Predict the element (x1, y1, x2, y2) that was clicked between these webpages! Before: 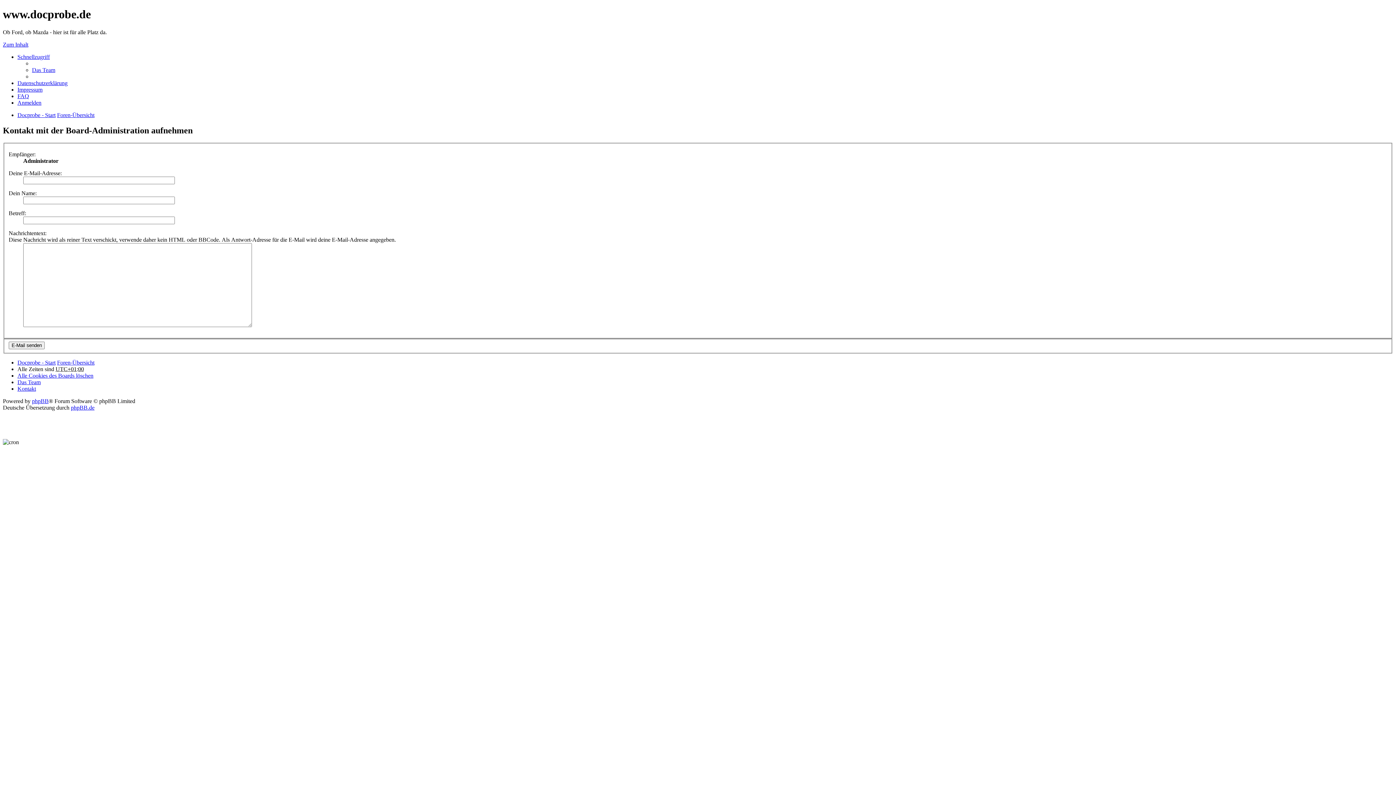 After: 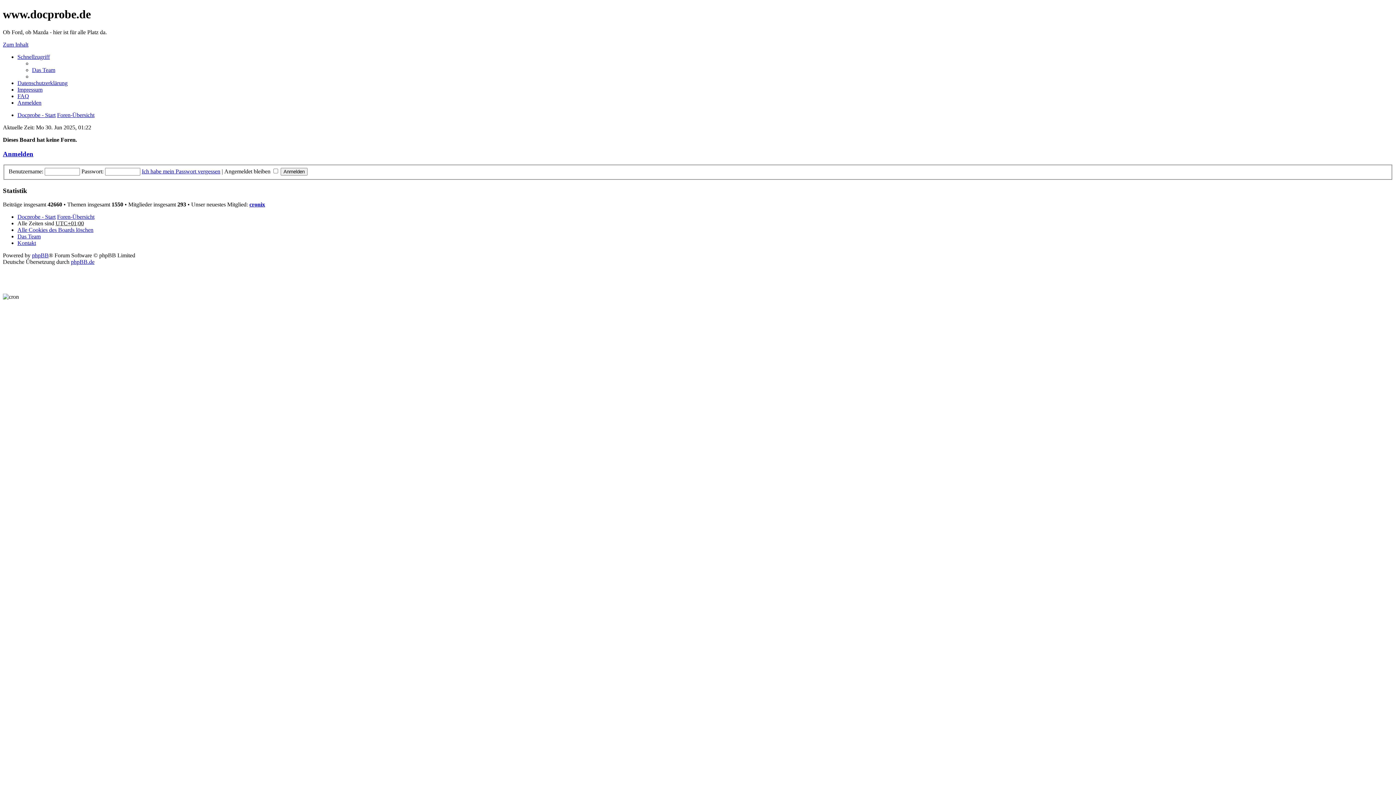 Action: label: Docprobe - Start bbox: (17, 111, 55, 118)